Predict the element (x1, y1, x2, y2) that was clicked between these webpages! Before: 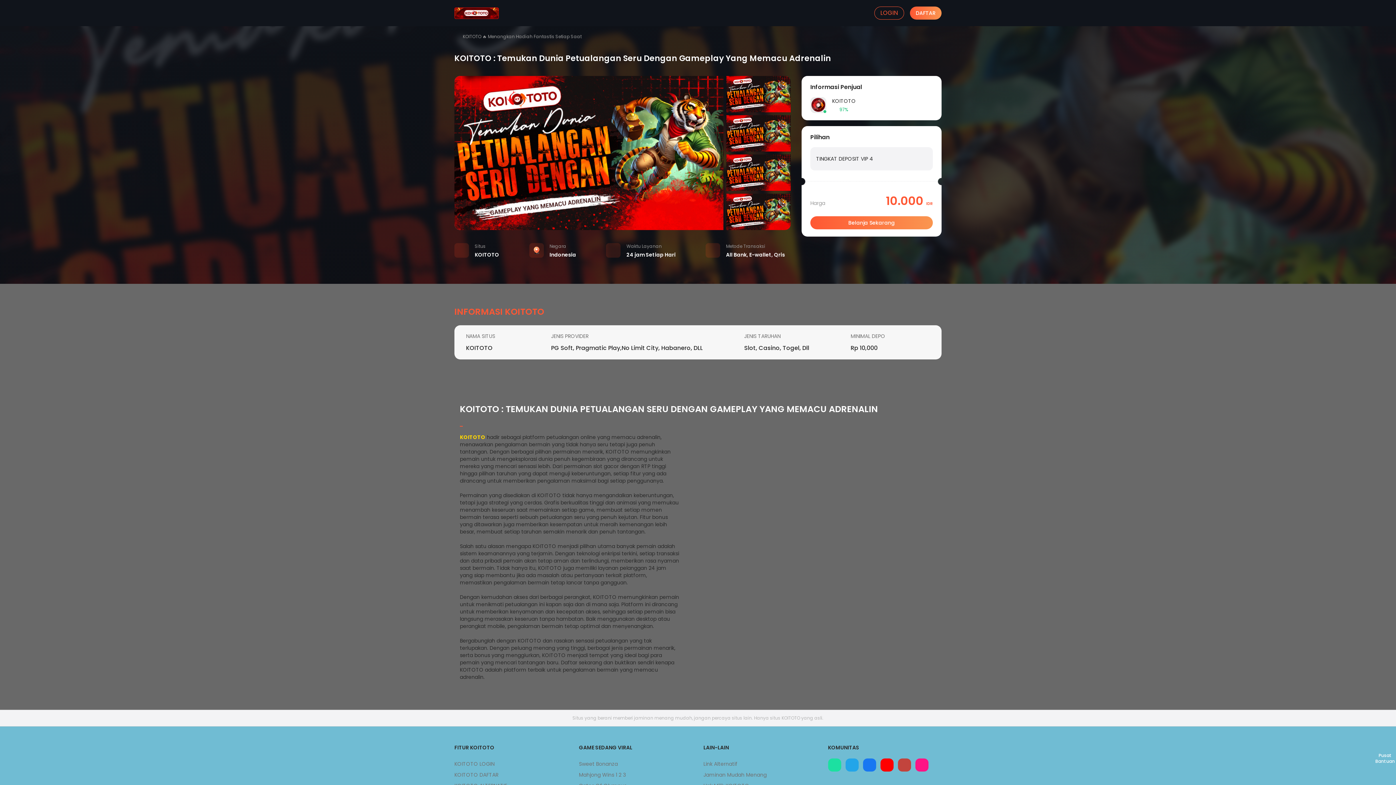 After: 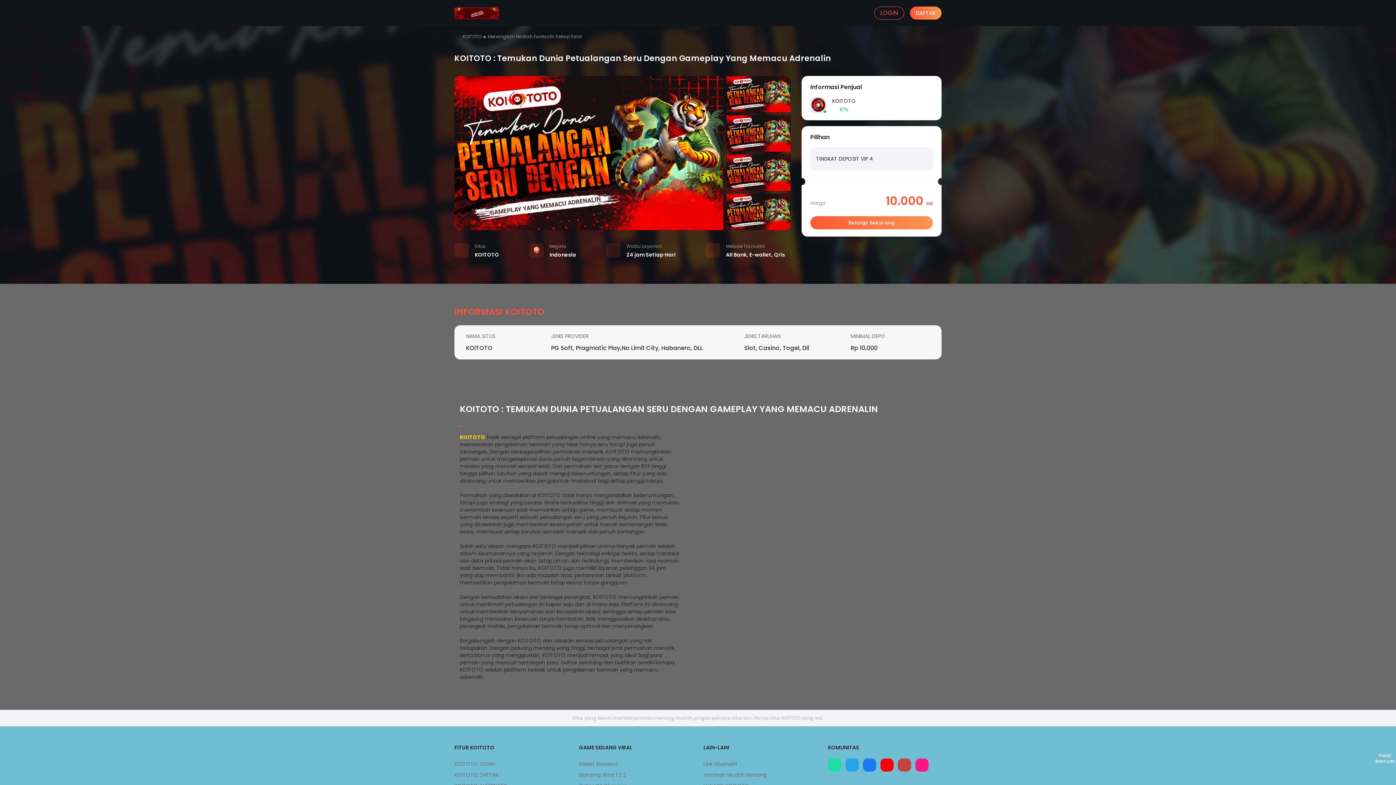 Action: label: KOITOTO 🔥 Menangkan Hadiah Fantastis Setiap Saat bbox: (462, 33, 581, 40)